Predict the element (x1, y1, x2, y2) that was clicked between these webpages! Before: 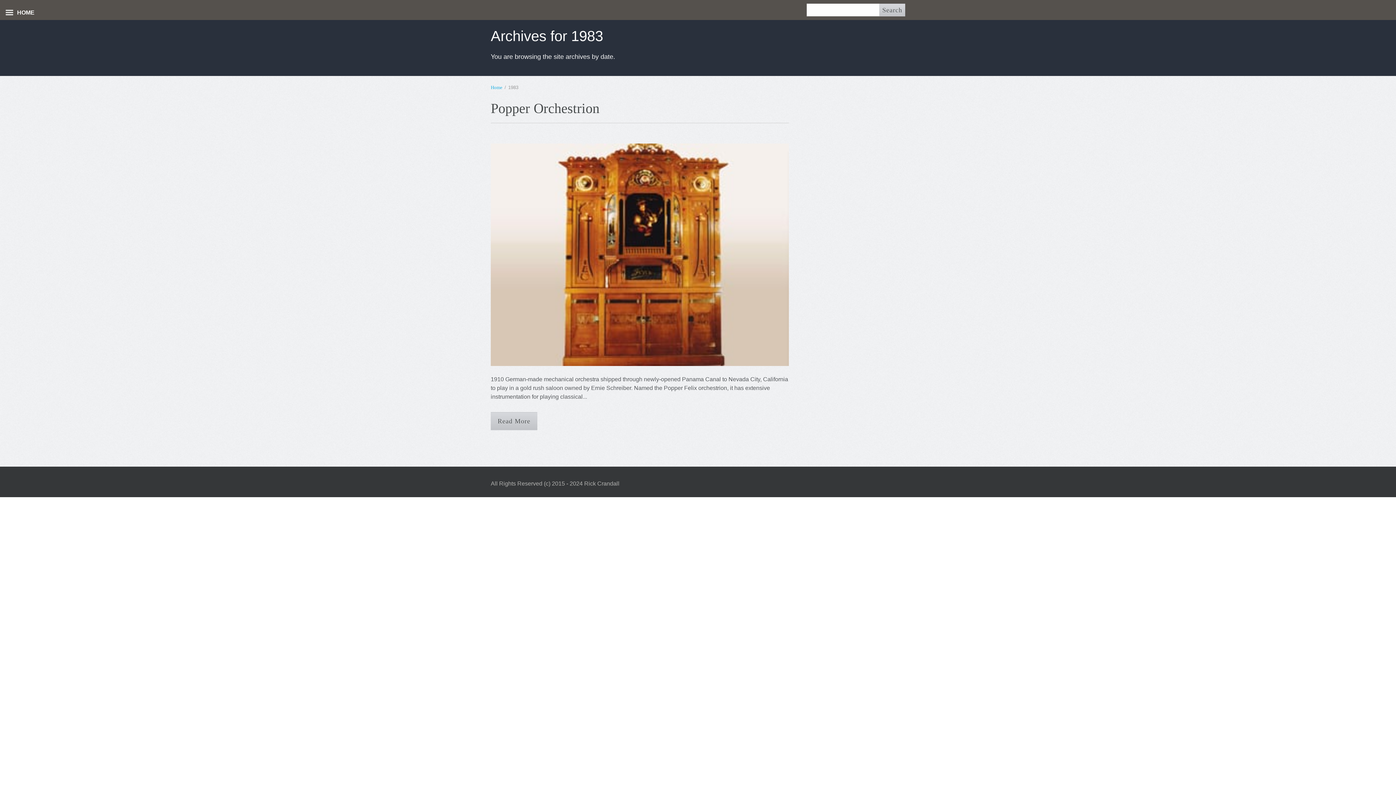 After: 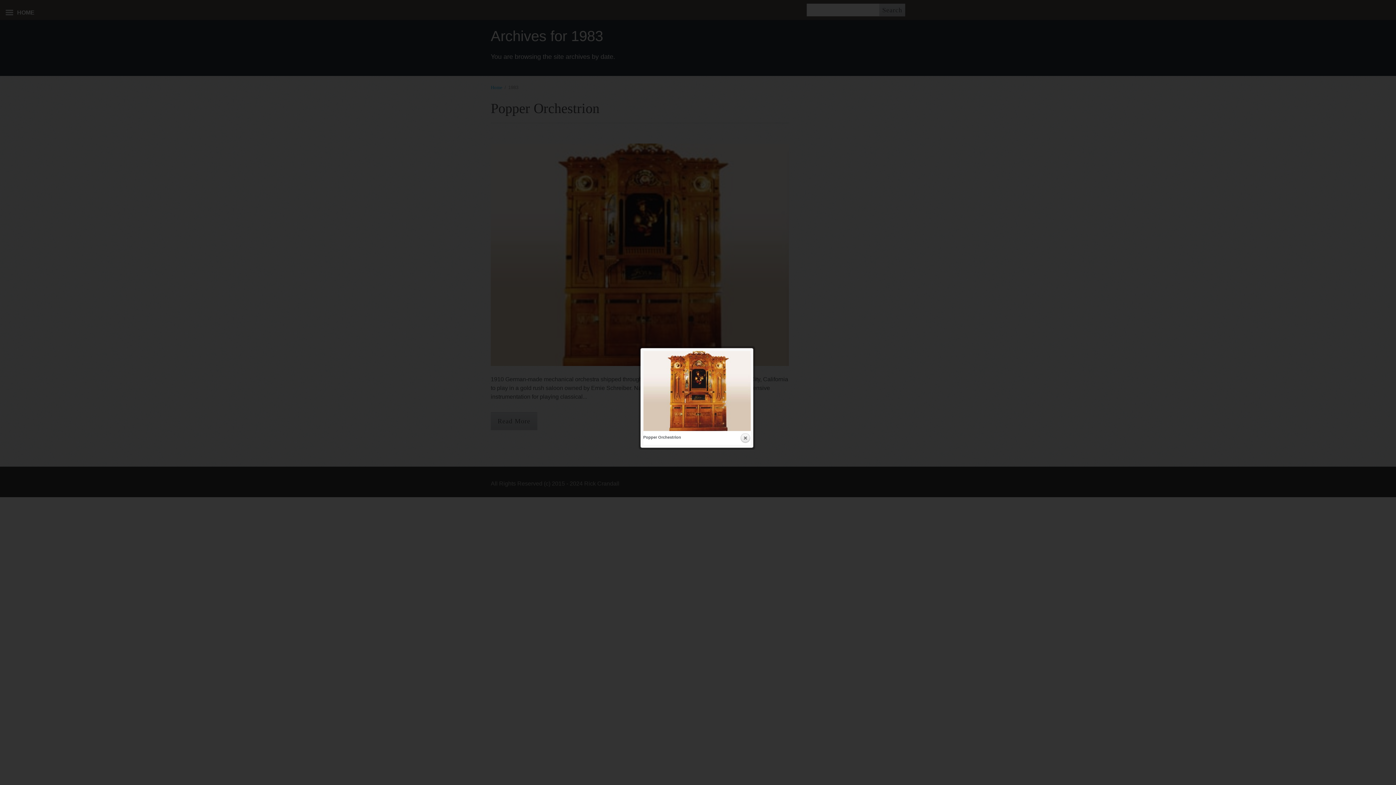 Action: bbox: (630, 245, 649, 263) label: Preview